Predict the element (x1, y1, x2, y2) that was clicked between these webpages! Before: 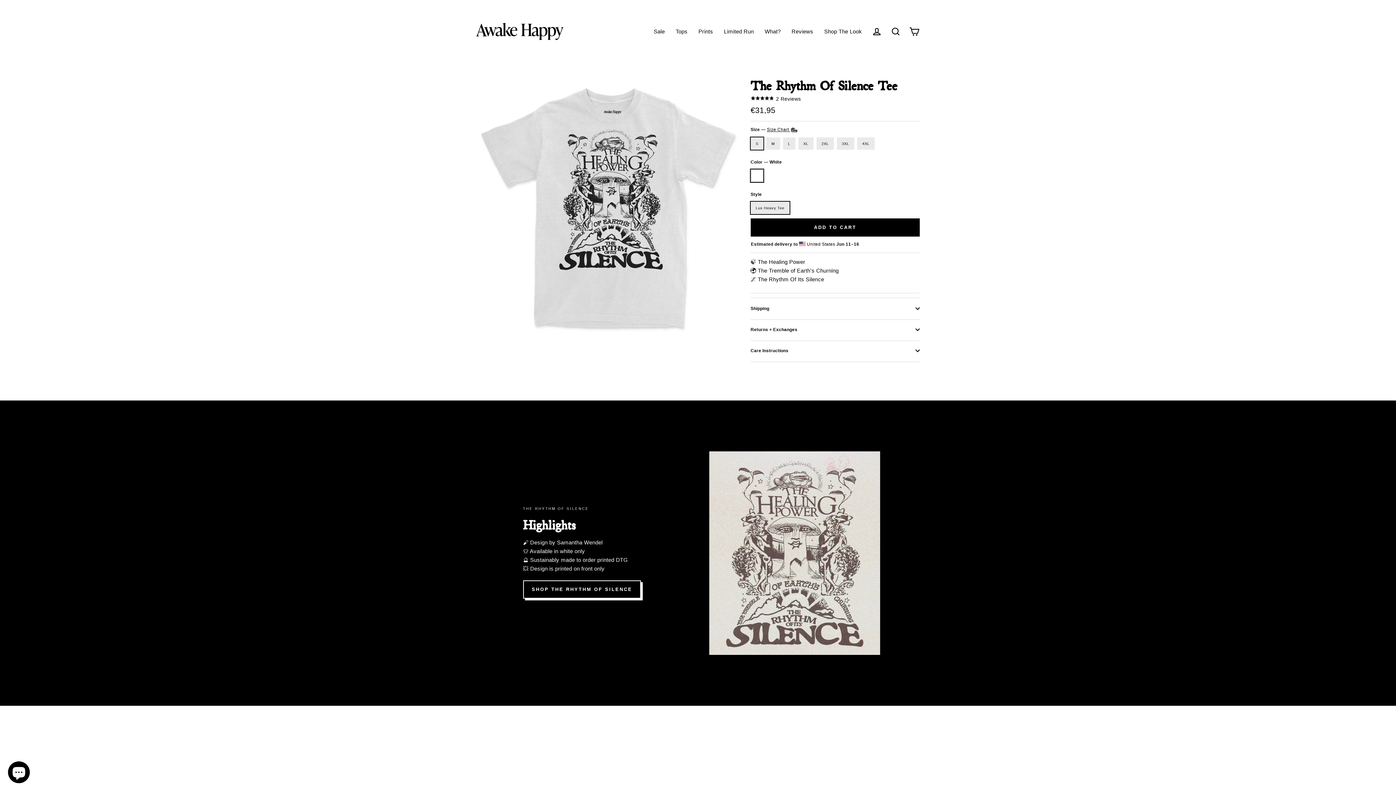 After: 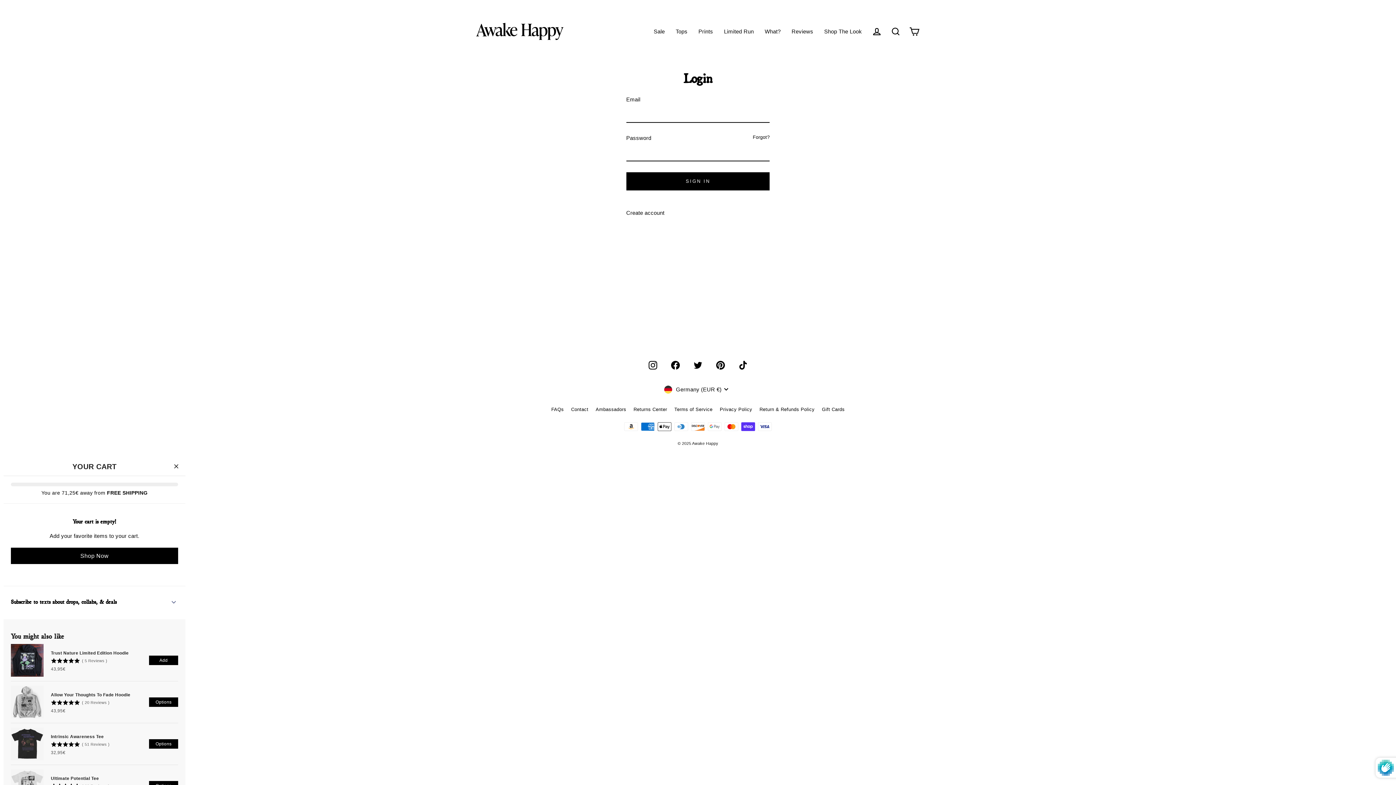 Action: label: Log in bbox: (867, 23, 886, 39)